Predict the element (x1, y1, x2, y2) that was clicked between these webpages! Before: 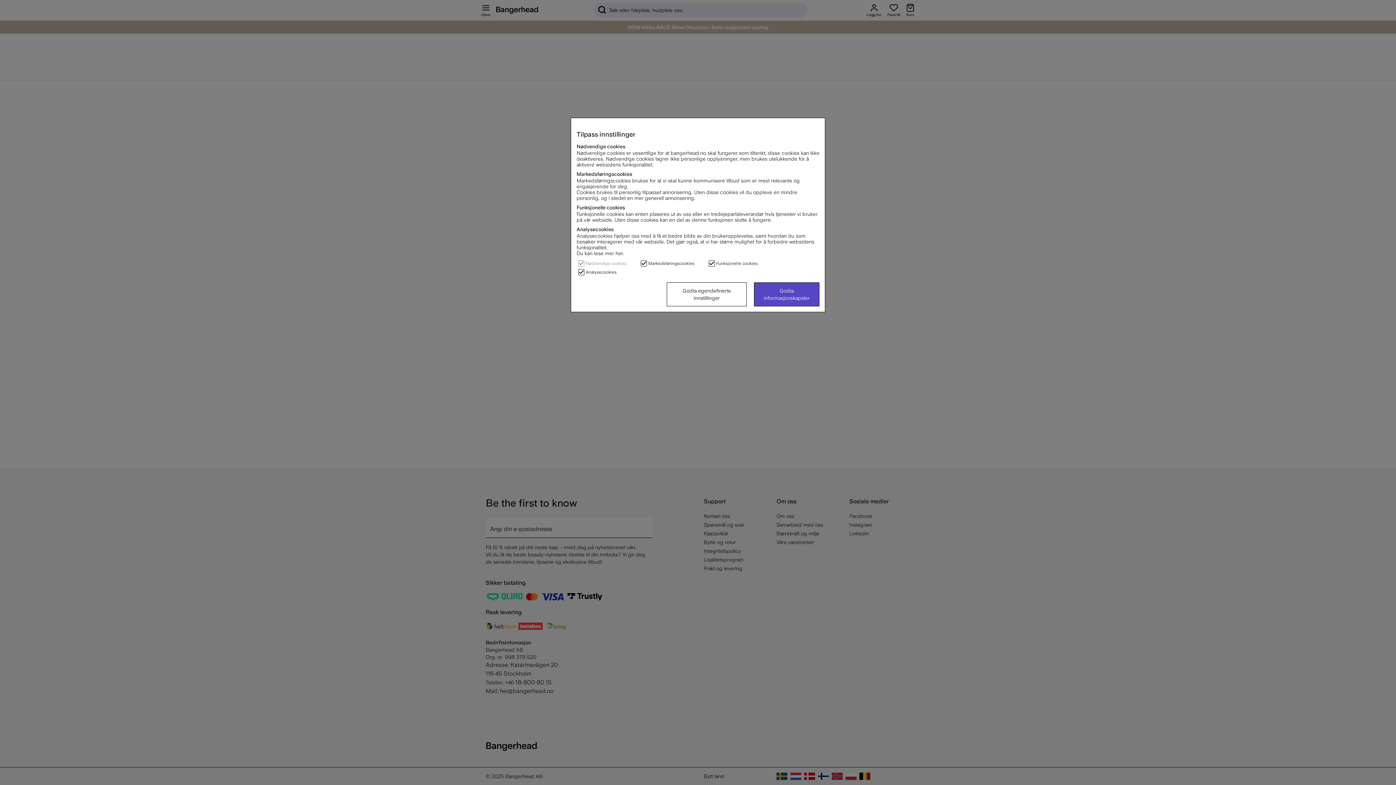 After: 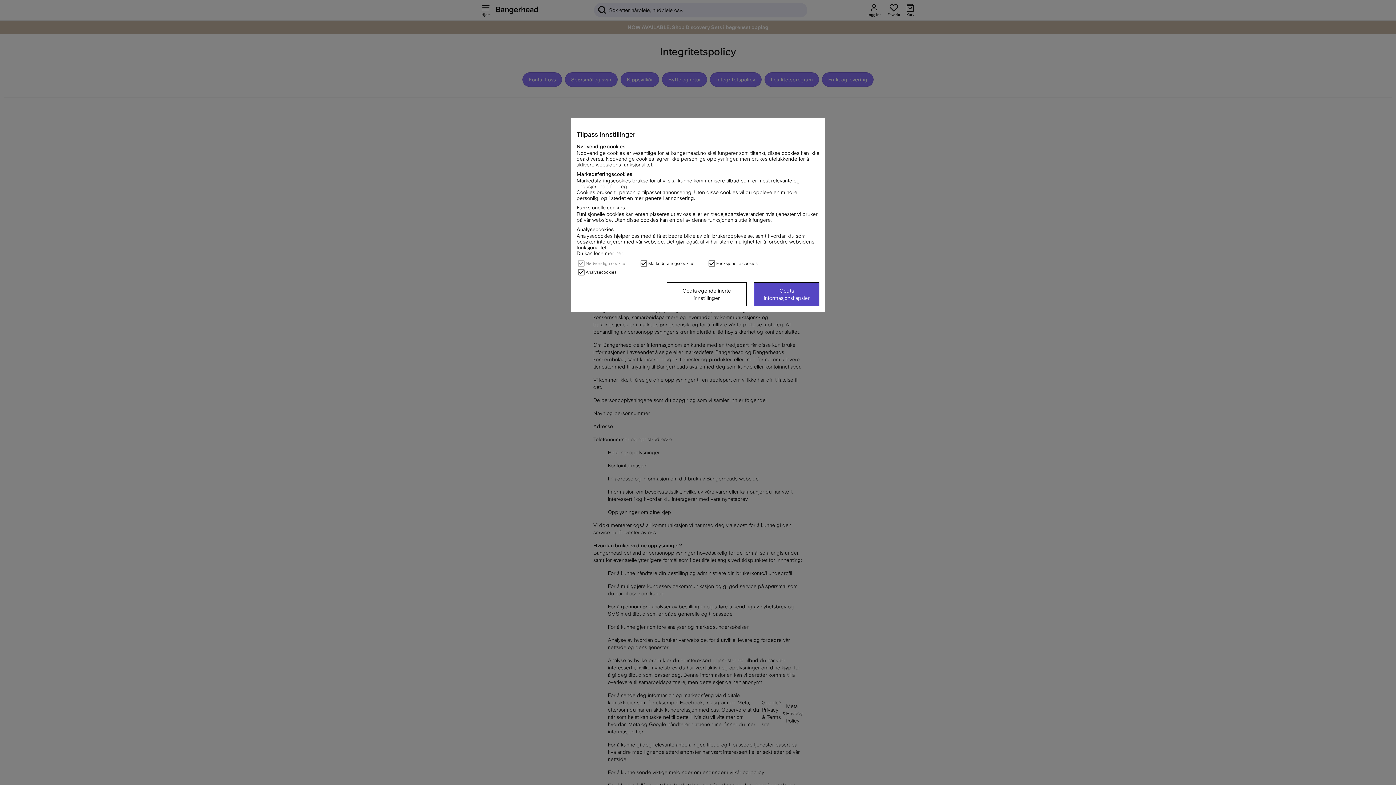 Action: bbox: (576, 250, 624, 256) label: Du kan lese mer her.